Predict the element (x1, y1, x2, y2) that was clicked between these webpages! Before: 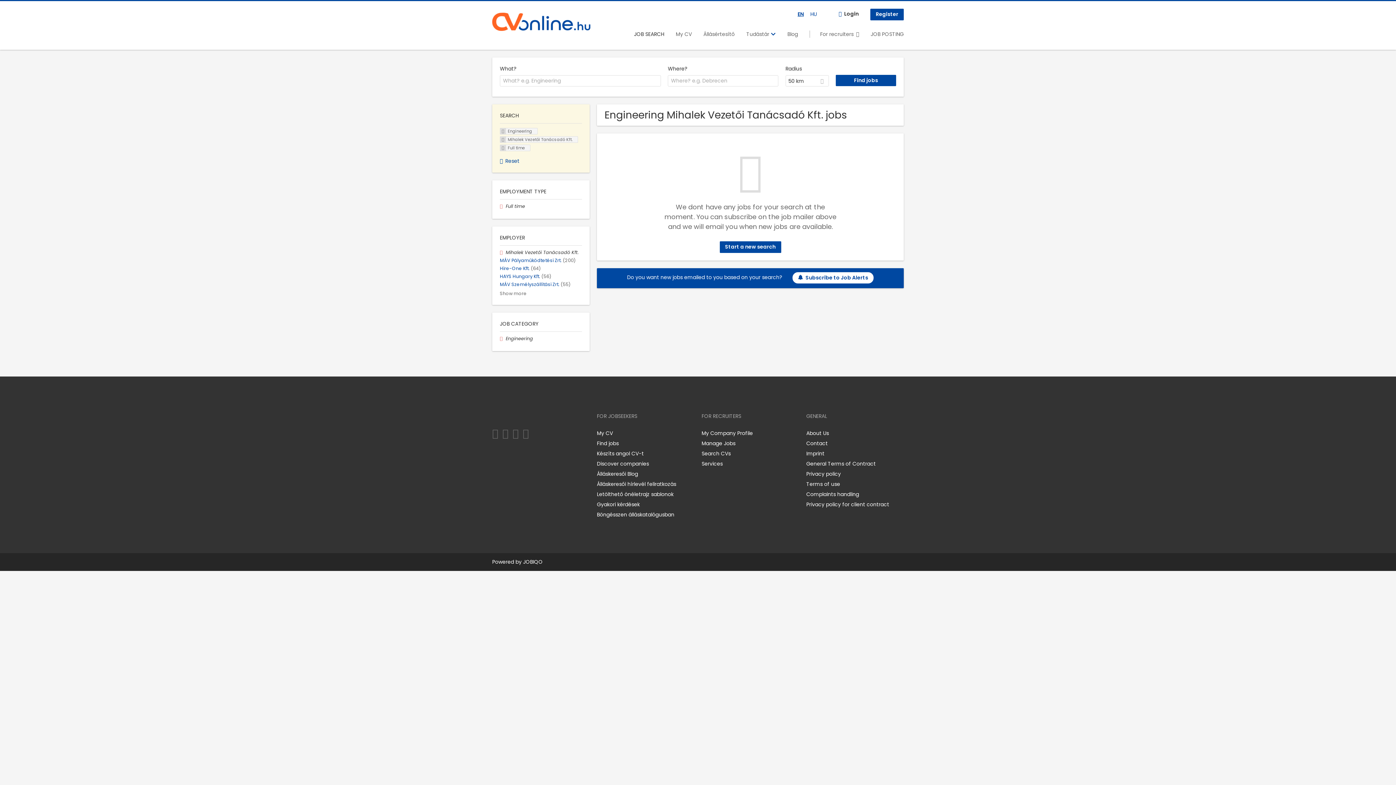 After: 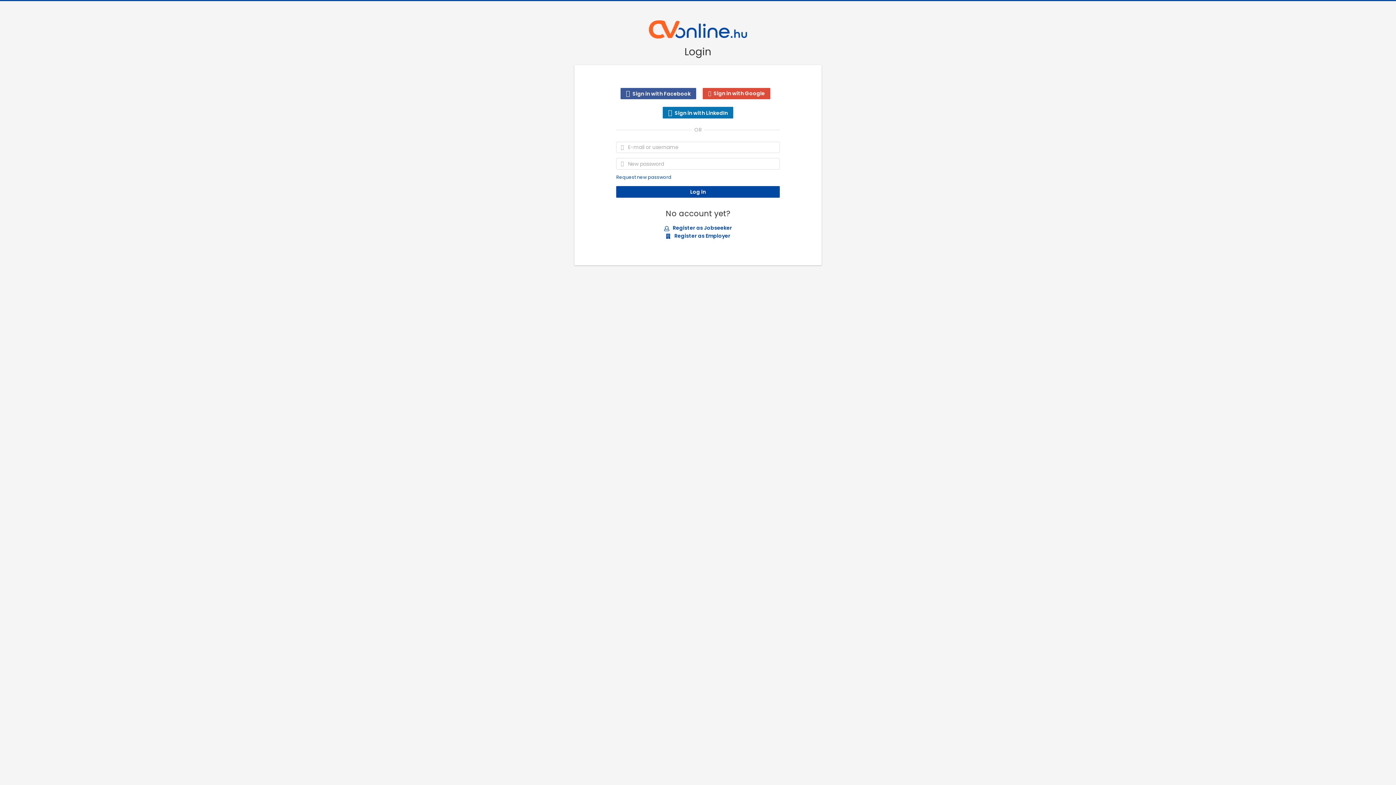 Action: label: Login bbox: (833, 8, 864, 20)